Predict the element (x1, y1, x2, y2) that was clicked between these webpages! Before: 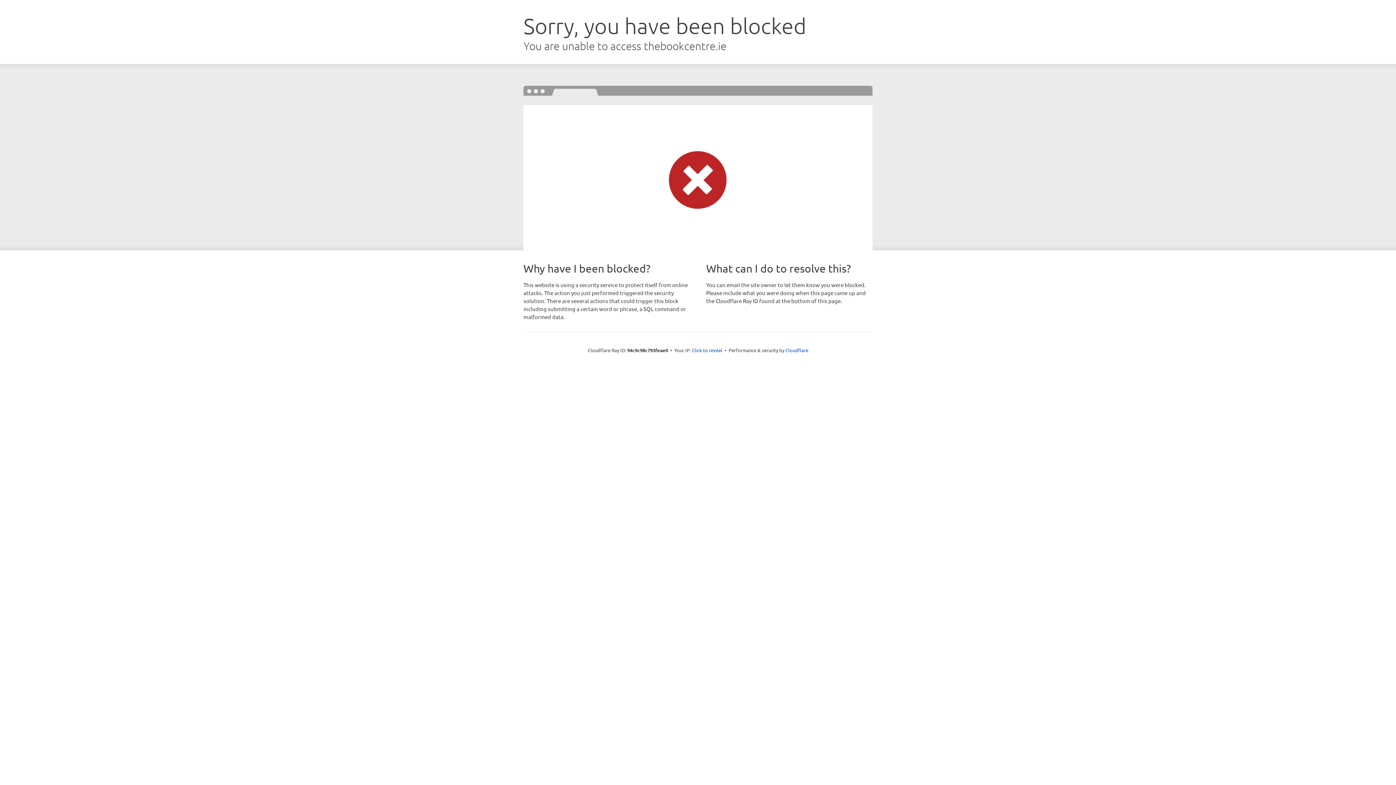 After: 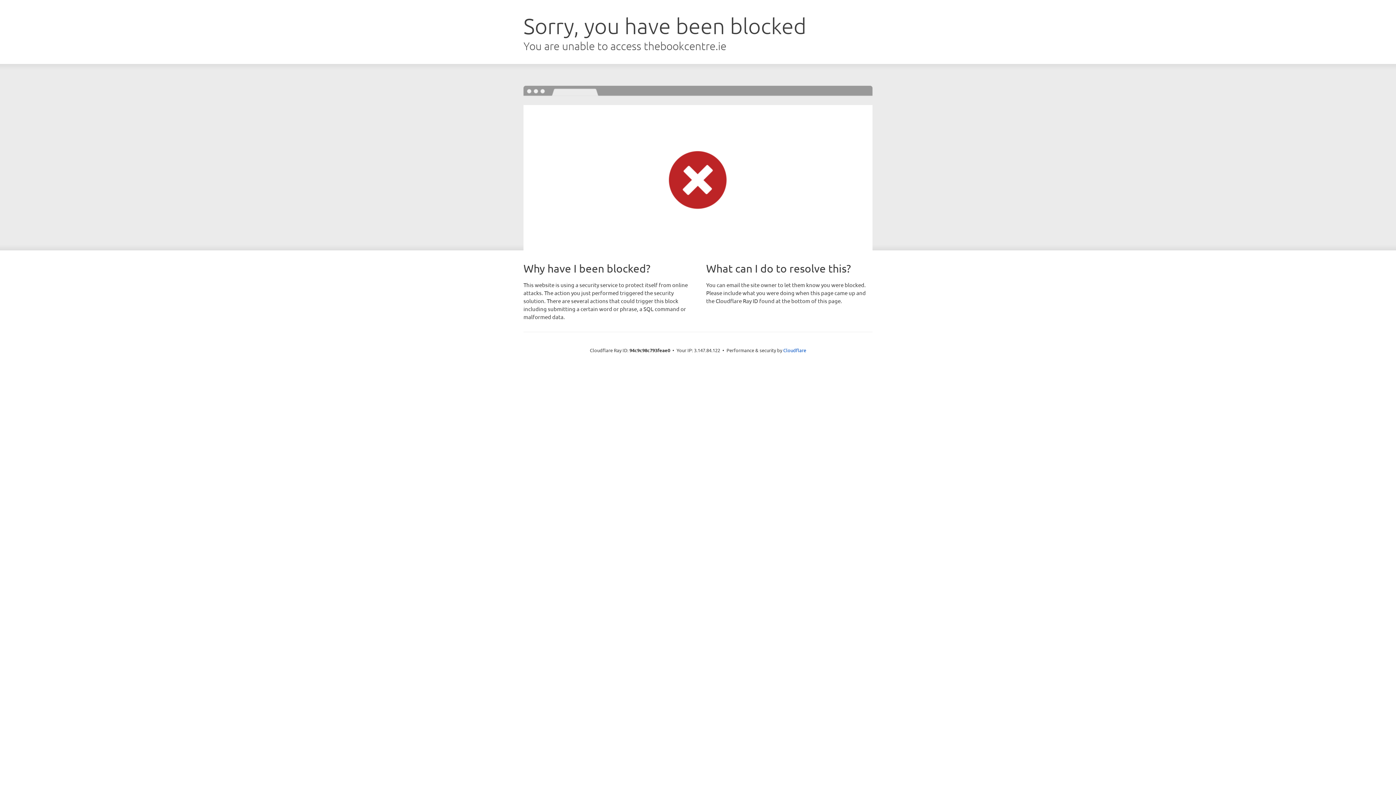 Action: label: Click to reveal bbox: (692, 346, 722, 353)